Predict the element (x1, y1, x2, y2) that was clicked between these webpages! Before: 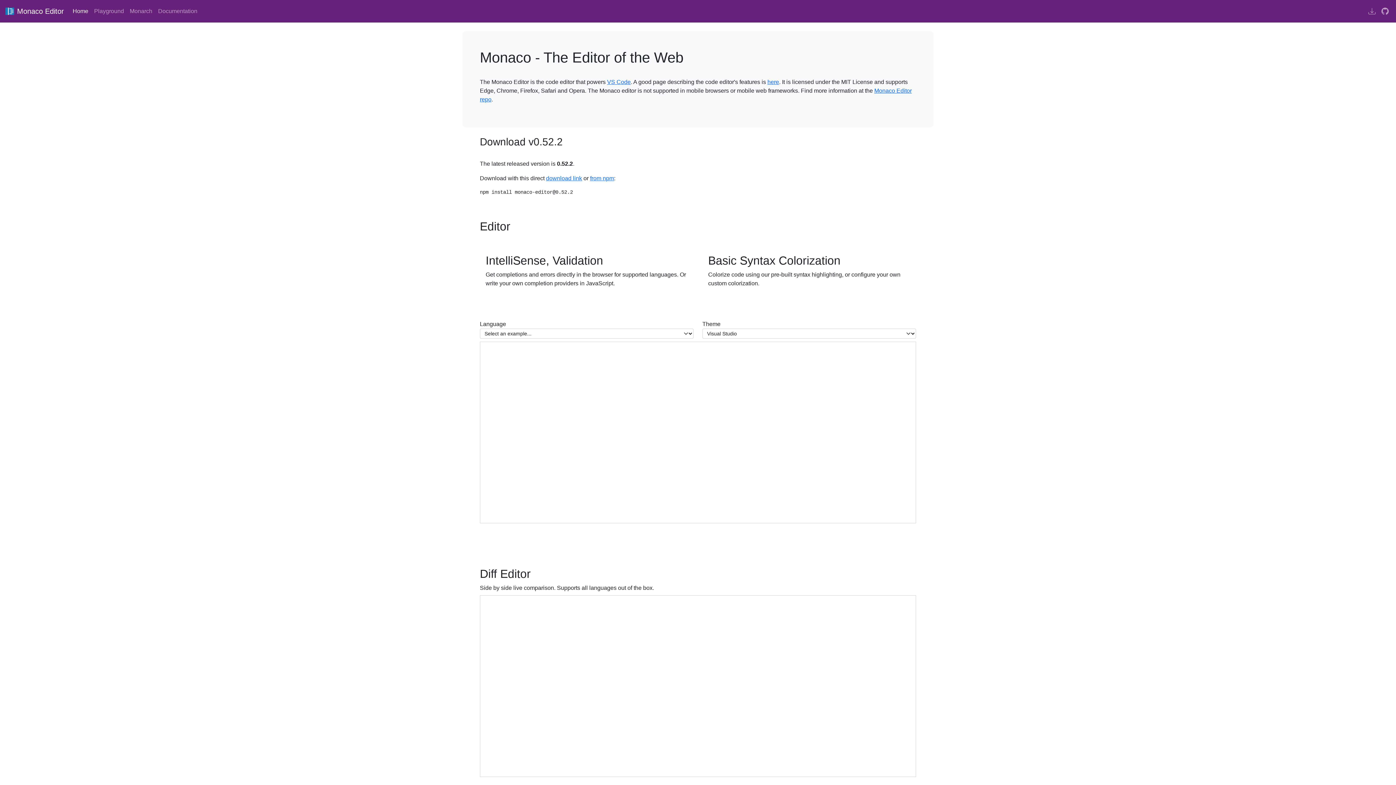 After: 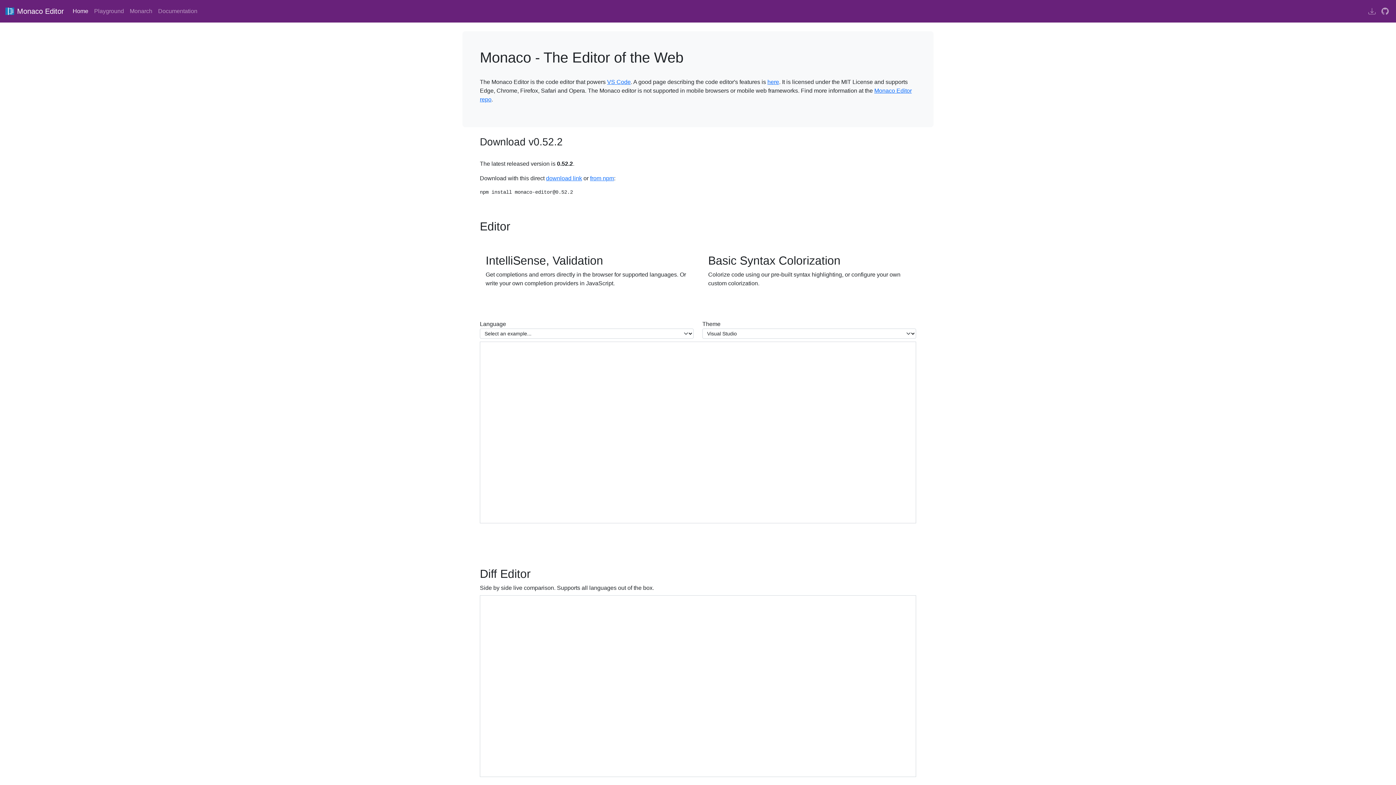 Action: bbox: (69, 4, 91, 18) label: Home